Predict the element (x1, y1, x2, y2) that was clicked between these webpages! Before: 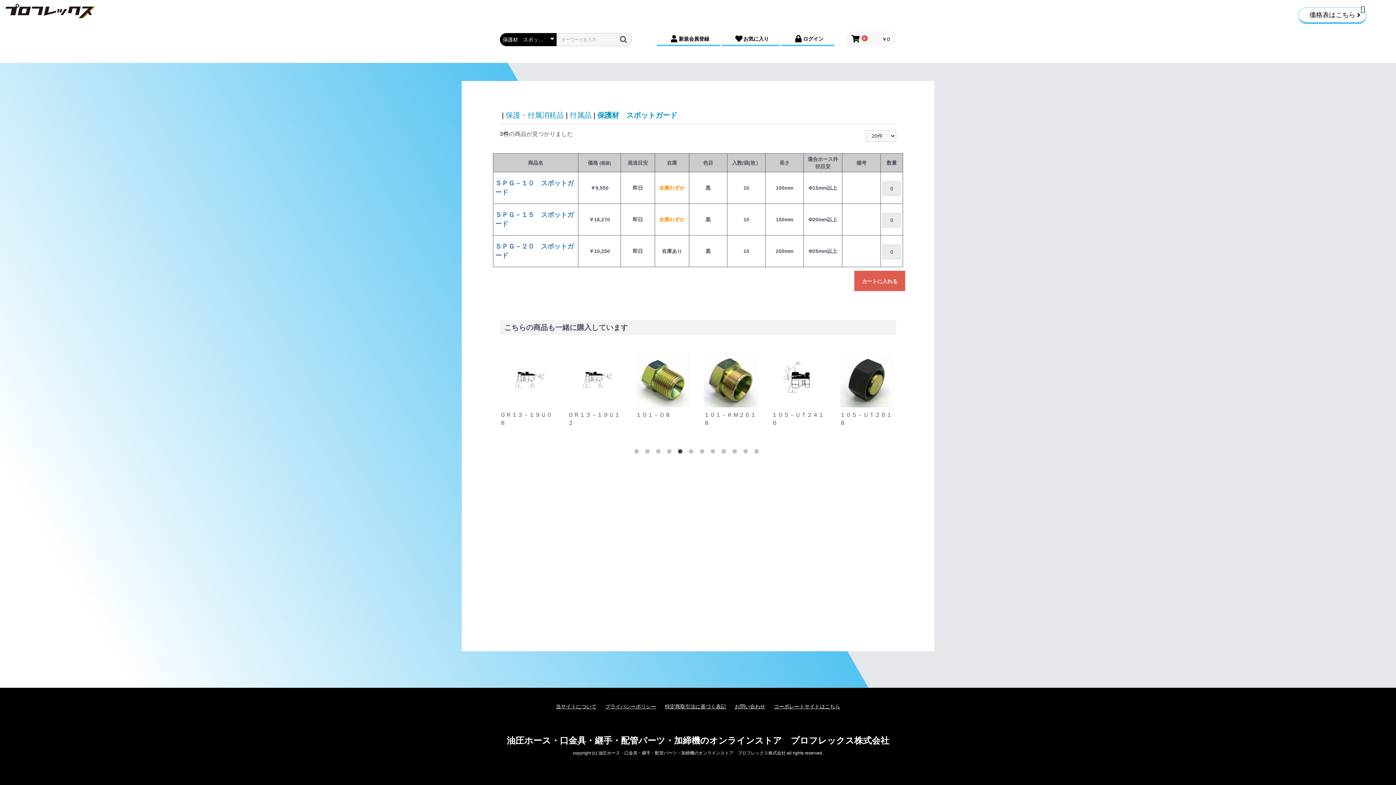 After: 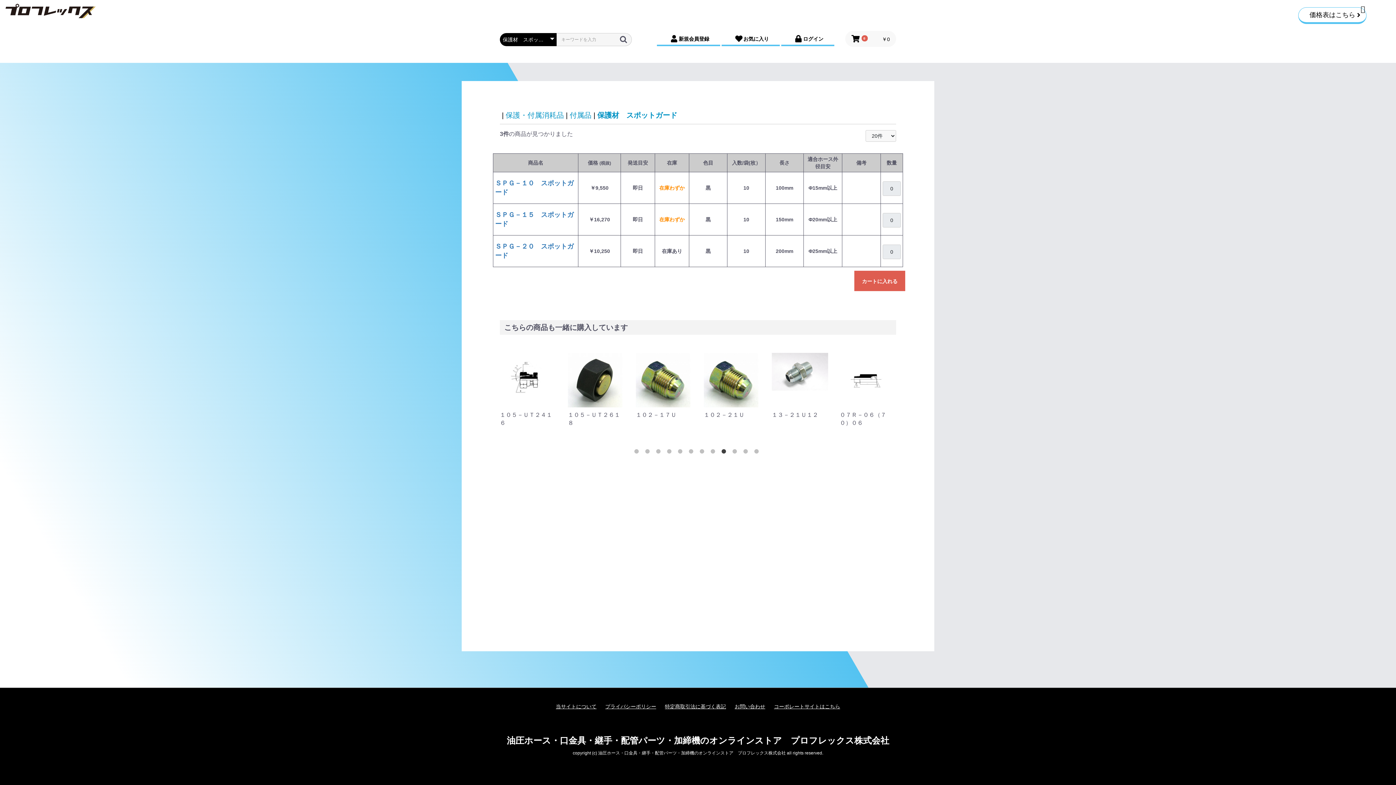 Action: bbox: (721, 449, 729, 456) label: 9 of 2